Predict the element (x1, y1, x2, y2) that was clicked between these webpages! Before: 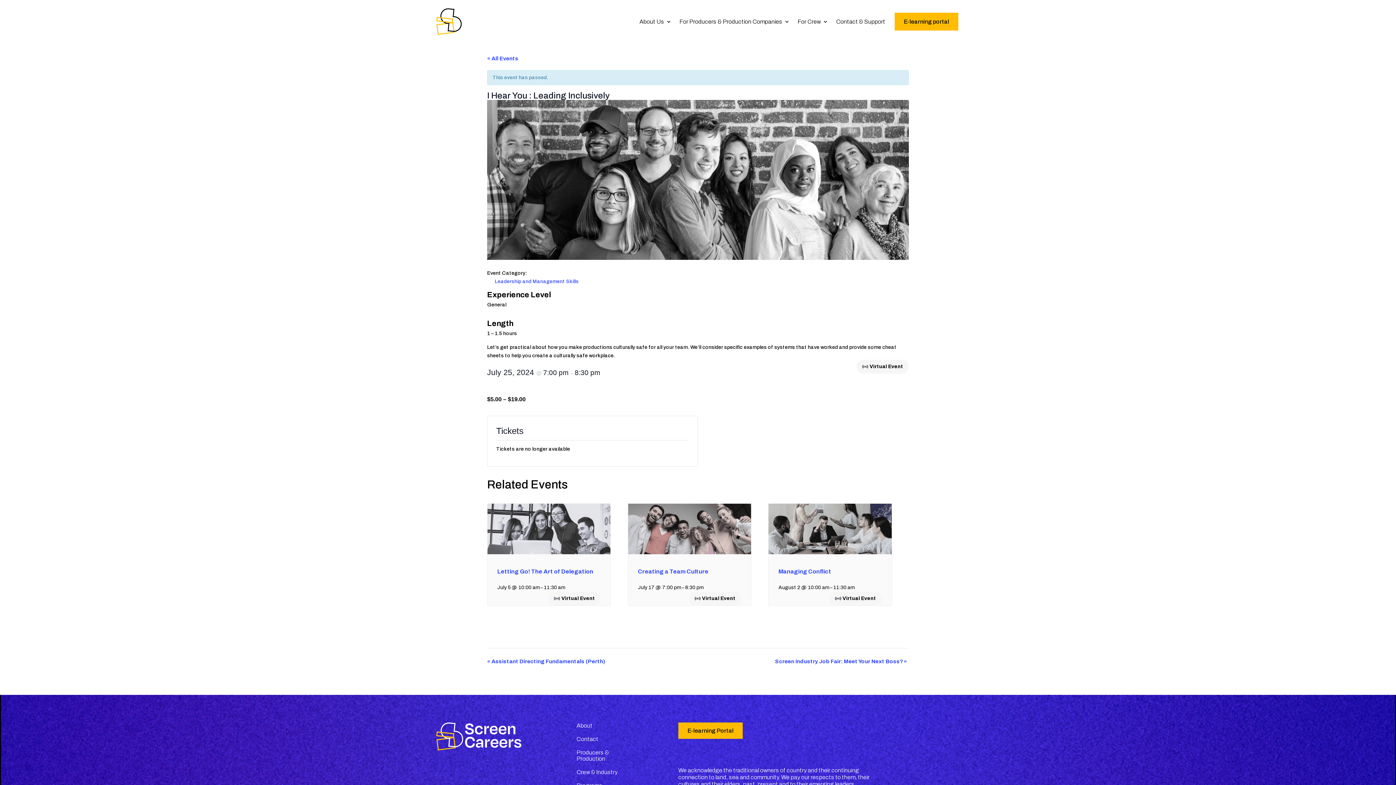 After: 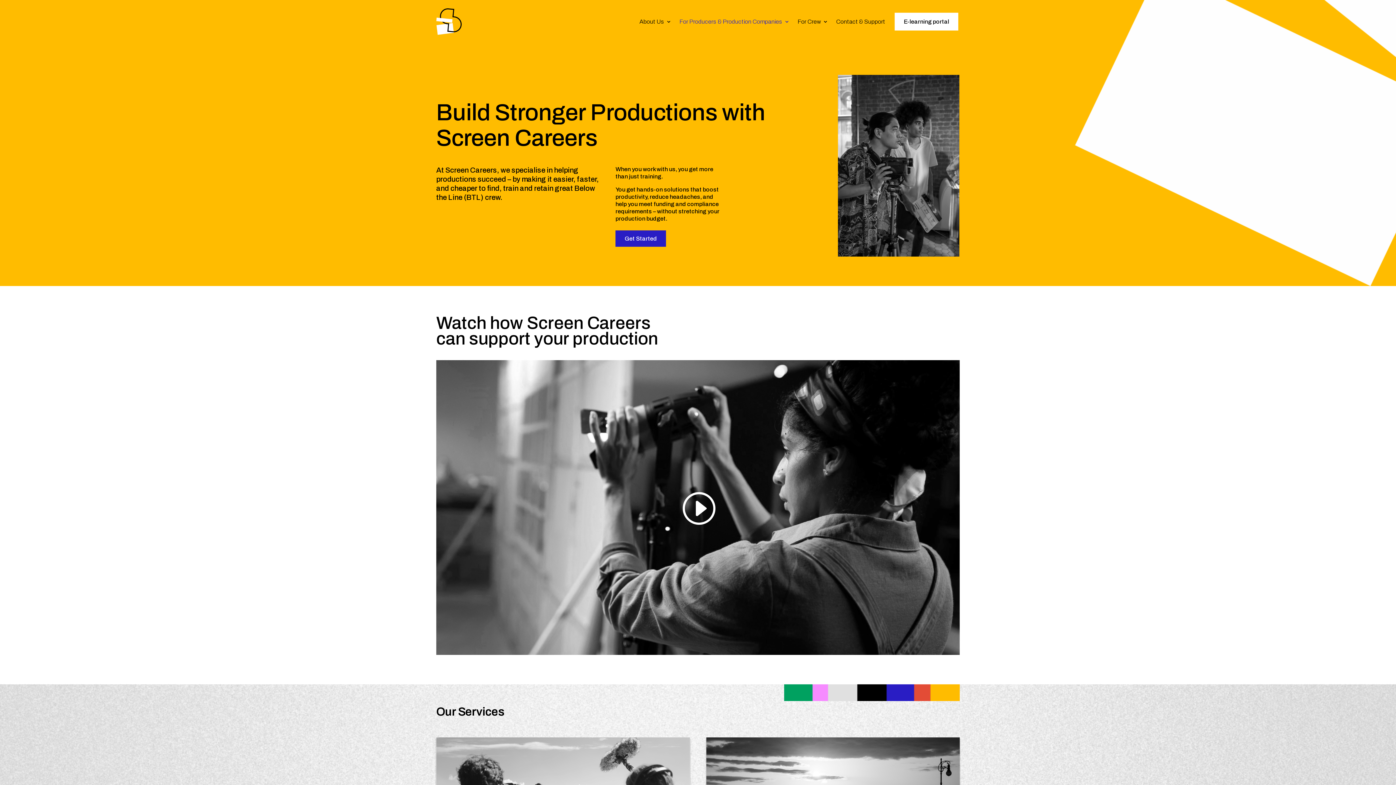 Action: bbox: (679, 7, 789, 36) label: For Producers & Production Companies